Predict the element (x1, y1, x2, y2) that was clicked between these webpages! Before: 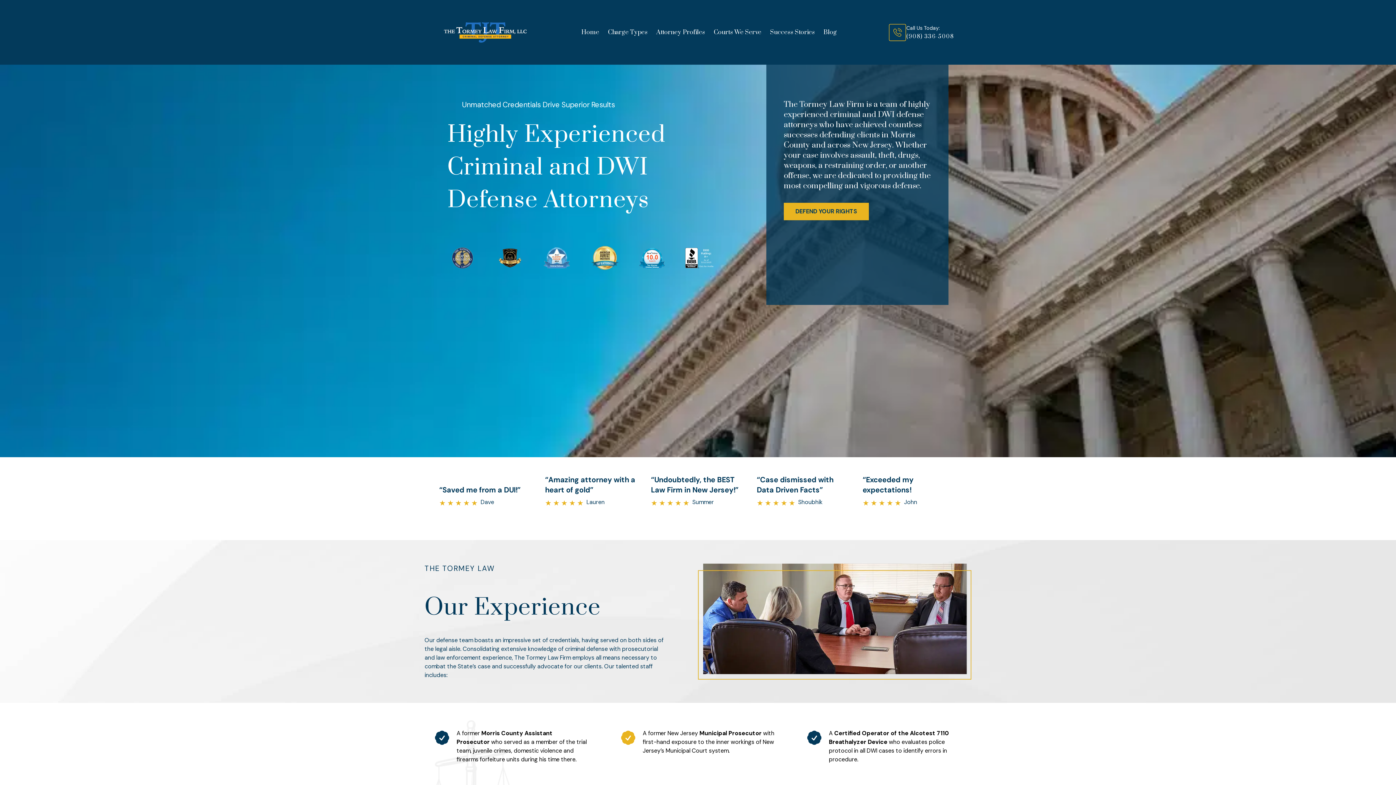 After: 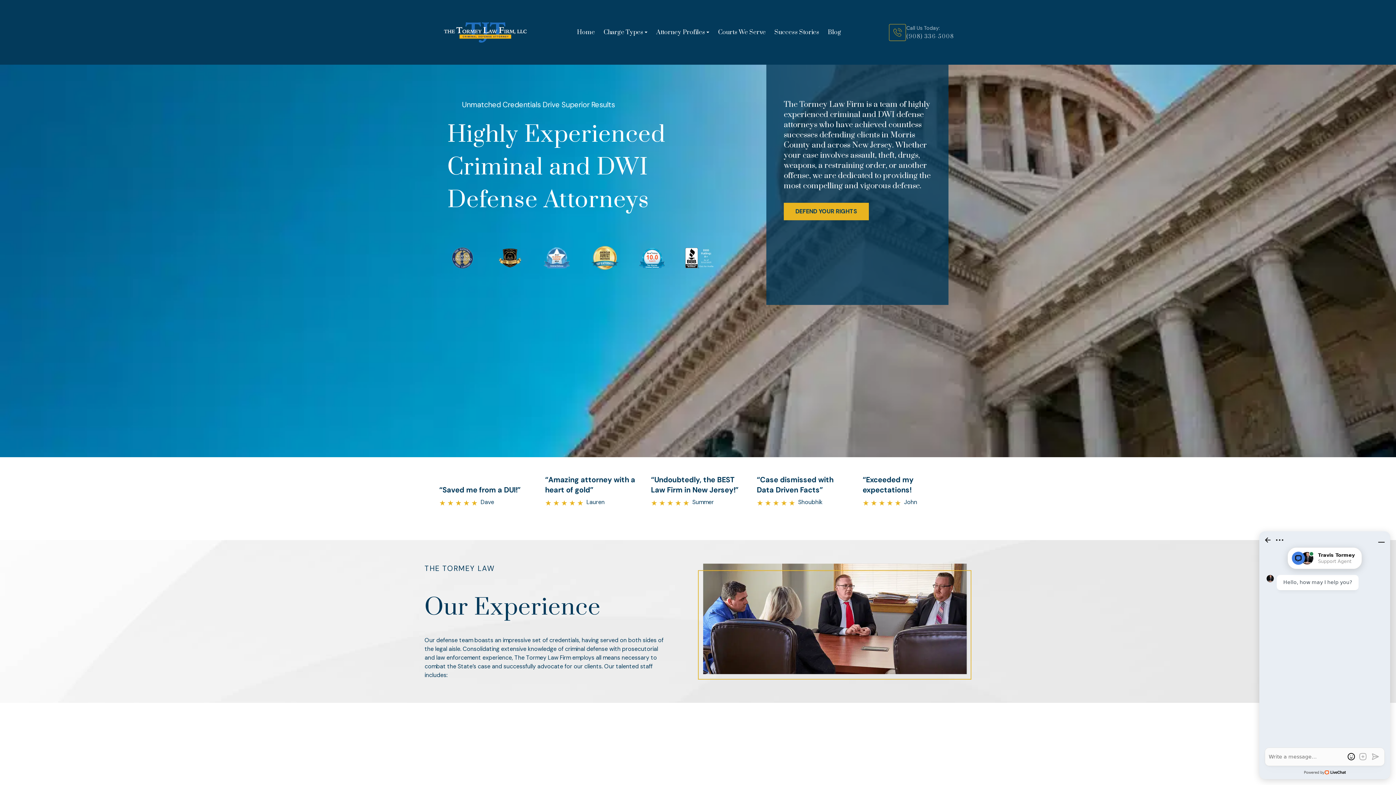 Action: bbox: (889, 23, 954, 40) label: Call Us Today:
(908) 336-5008